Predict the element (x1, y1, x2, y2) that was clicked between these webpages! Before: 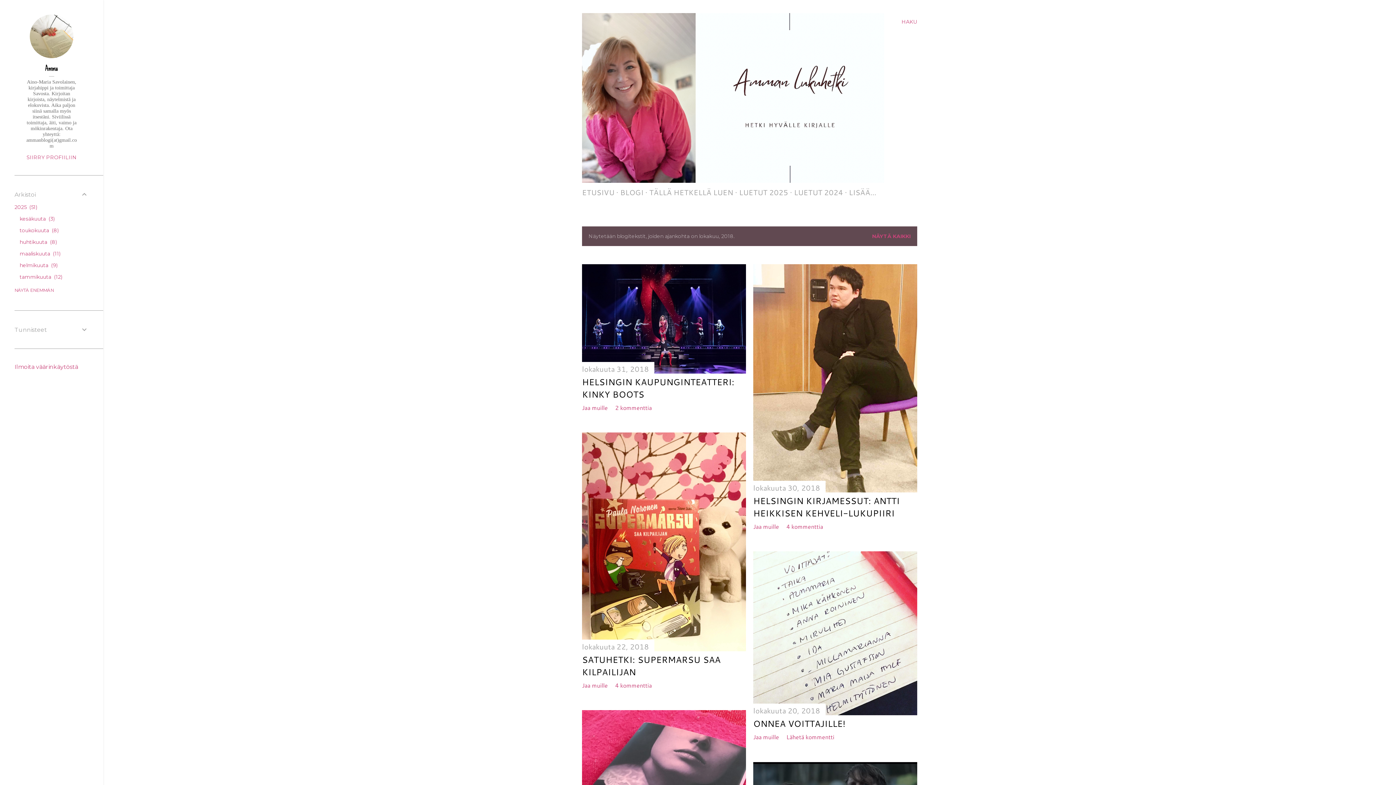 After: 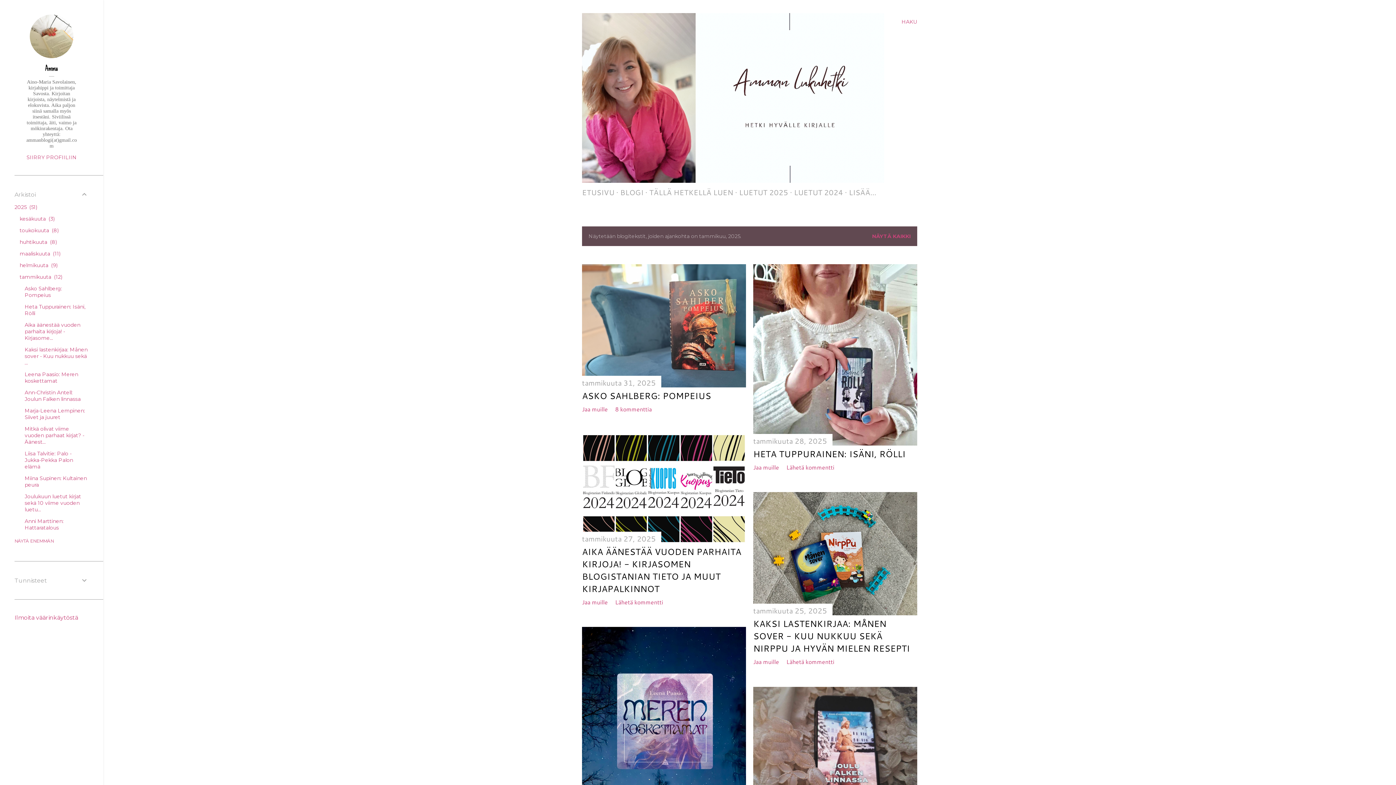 Action: bbox: (19, 273, 62, 280) label: tammikuuta 12